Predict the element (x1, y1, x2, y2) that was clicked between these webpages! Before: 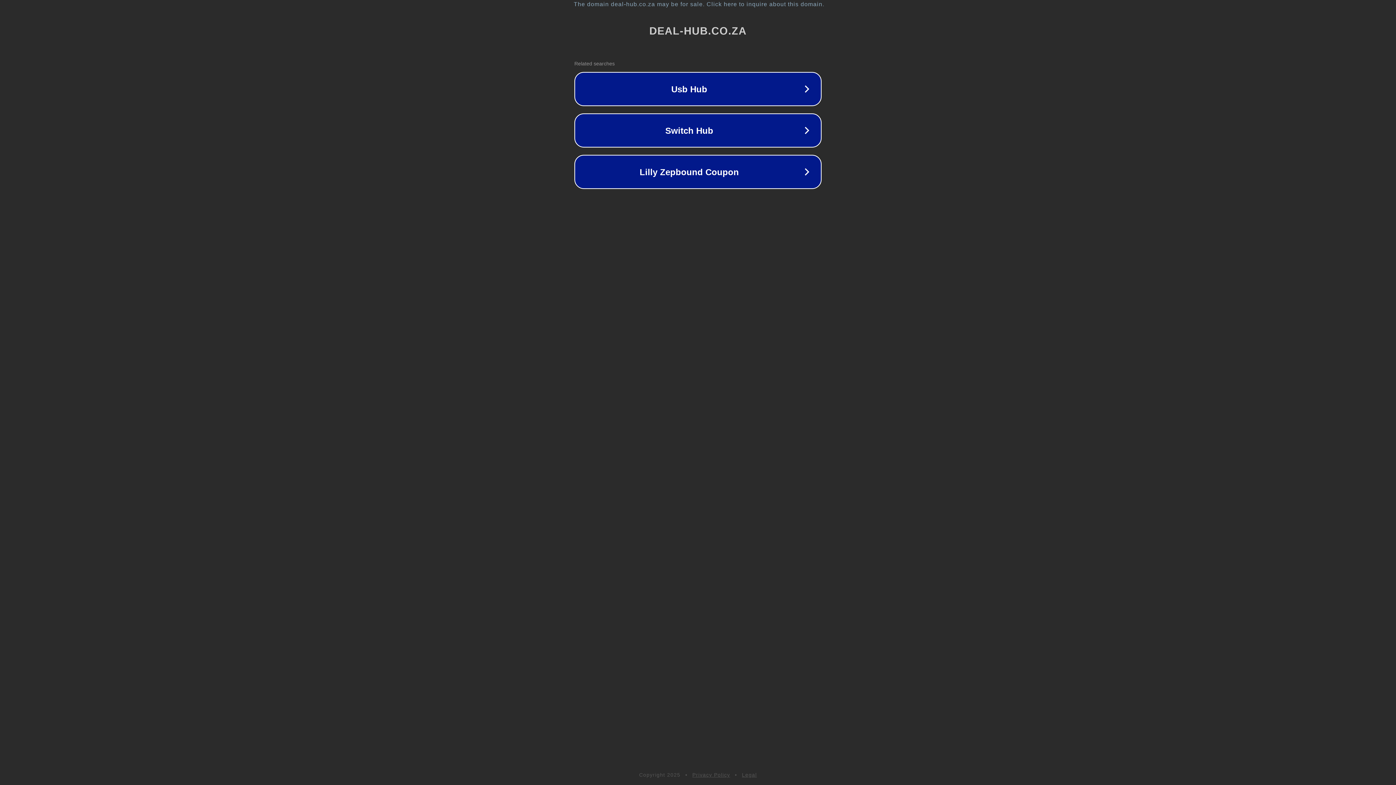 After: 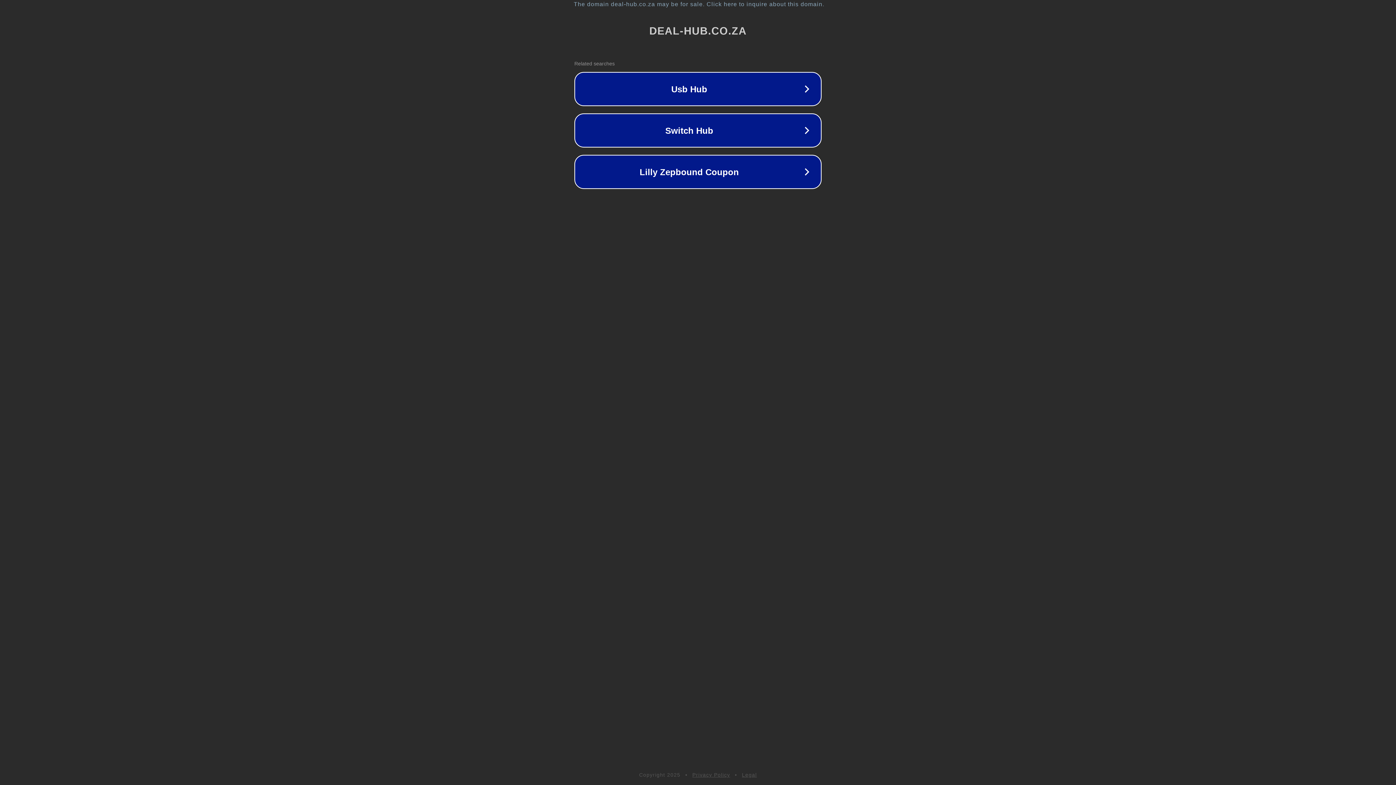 Action: bbox: (742, 772, 757, 778) label: Legal